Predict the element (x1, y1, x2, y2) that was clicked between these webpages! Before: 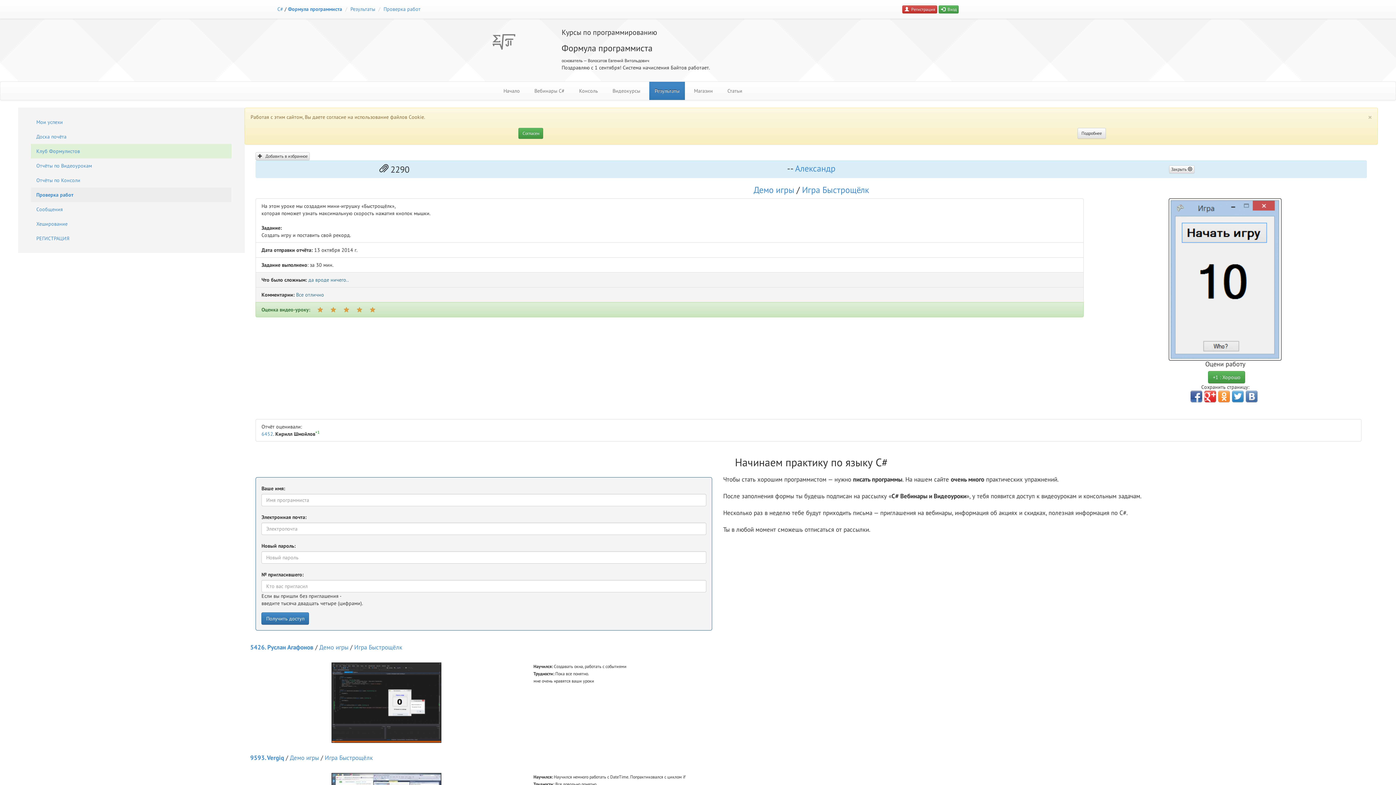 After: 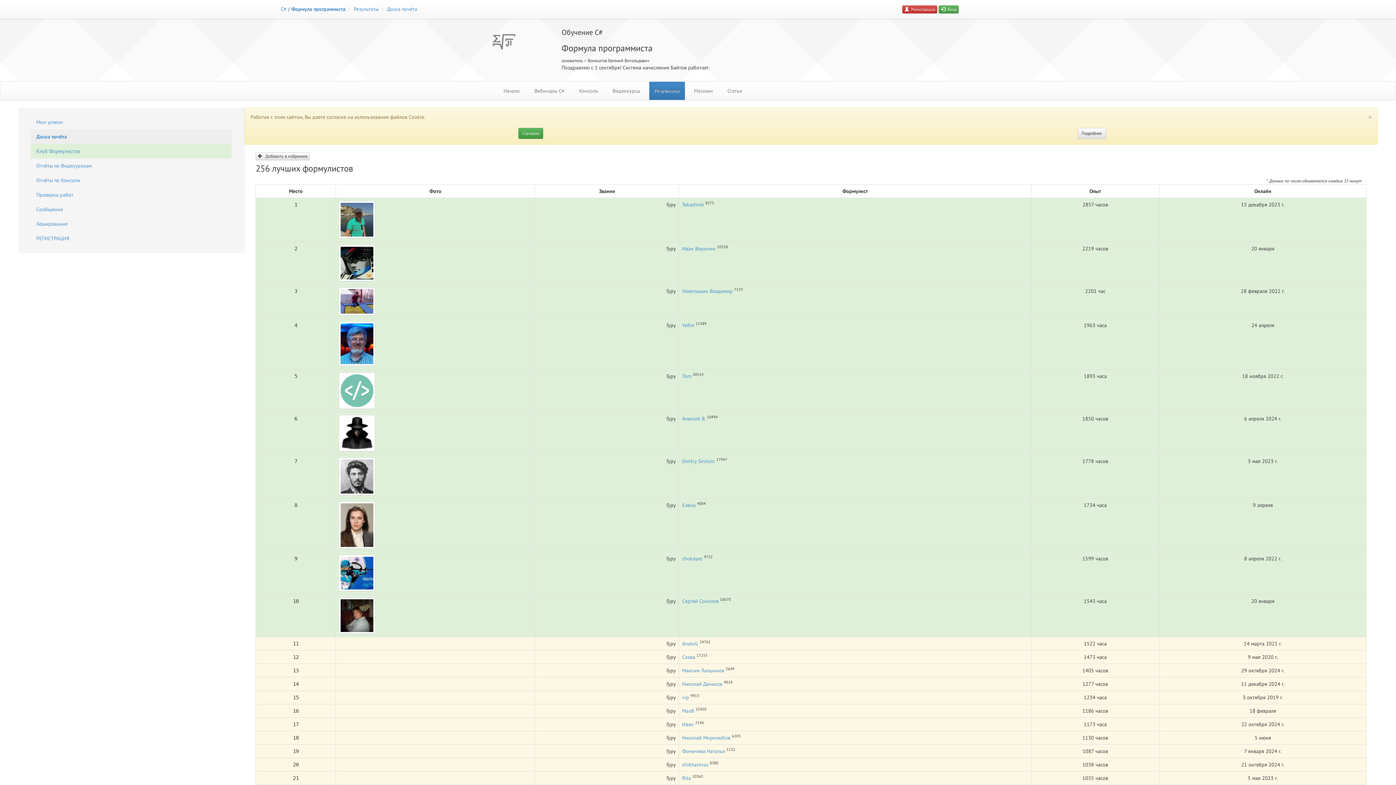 Action: bbox: (30, 129, 231, 144) label: Доска почёта